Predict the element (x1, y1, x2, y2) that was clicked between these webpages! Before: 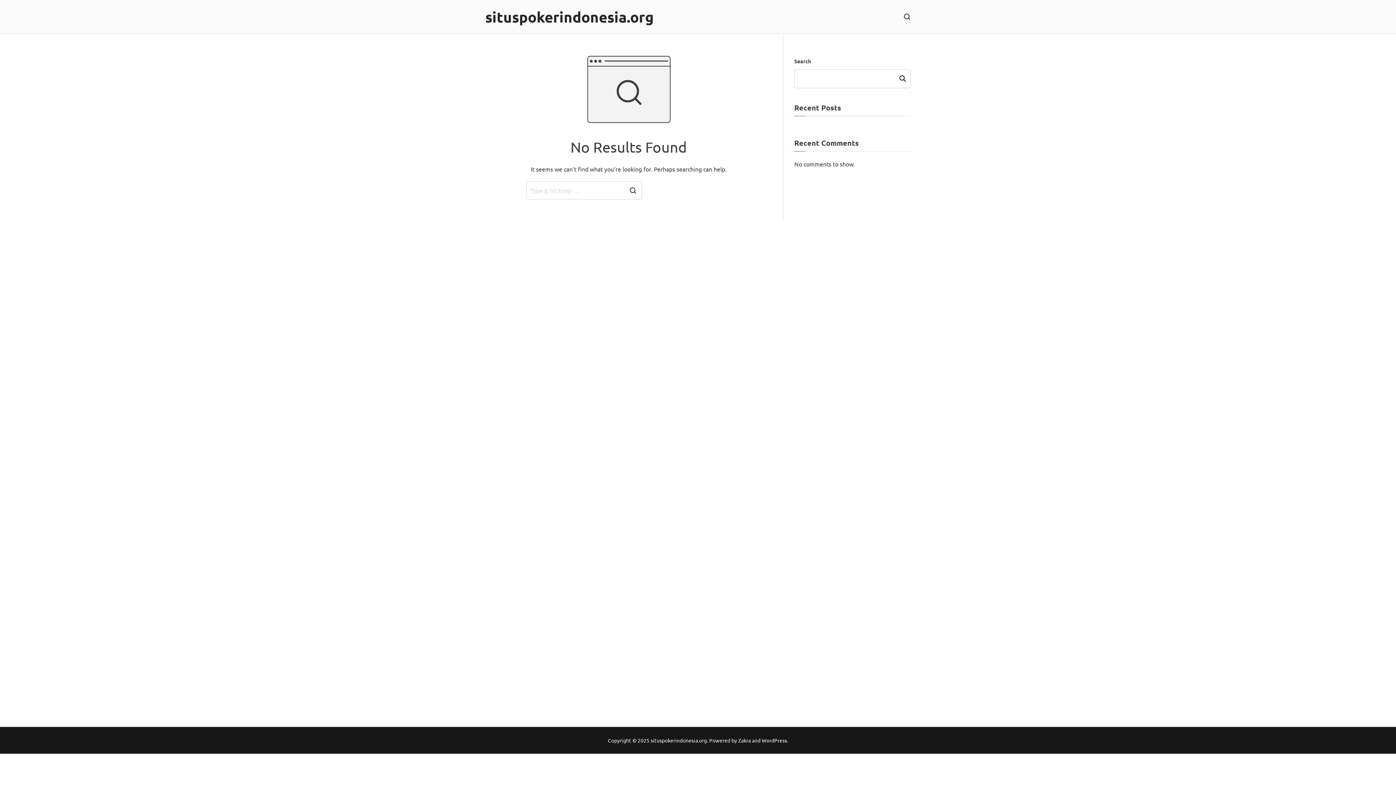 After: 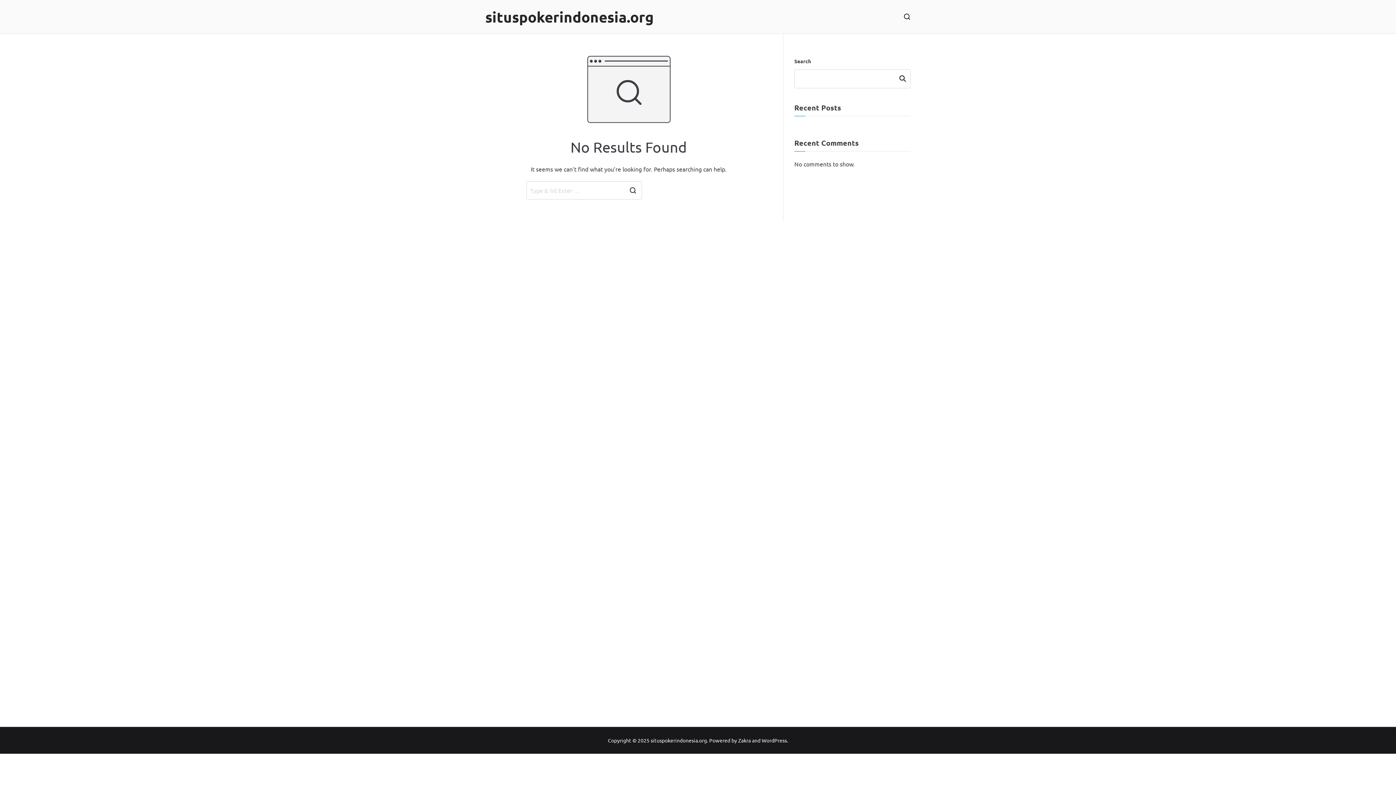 Action: label: situspokerindonesia.org bbox: (485, 7, 654, 26)